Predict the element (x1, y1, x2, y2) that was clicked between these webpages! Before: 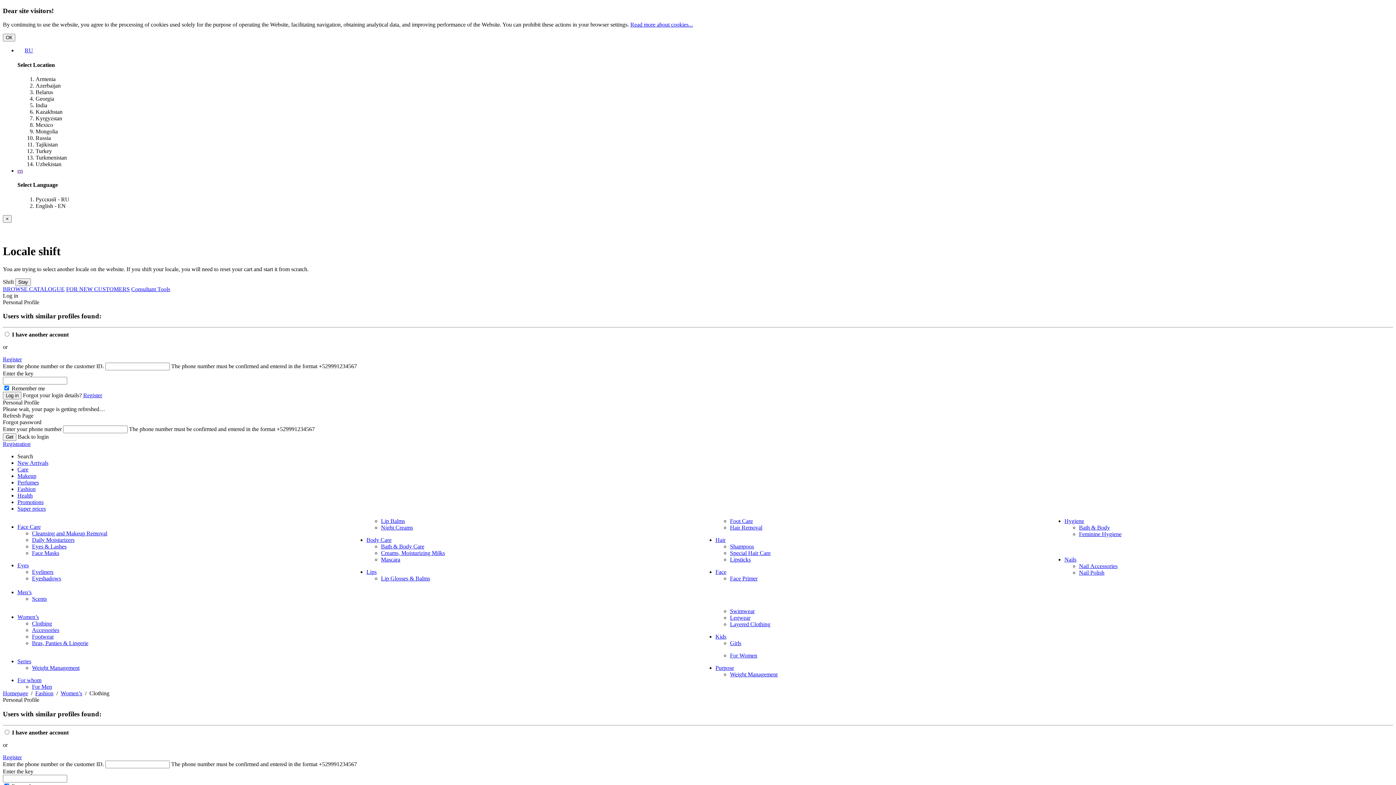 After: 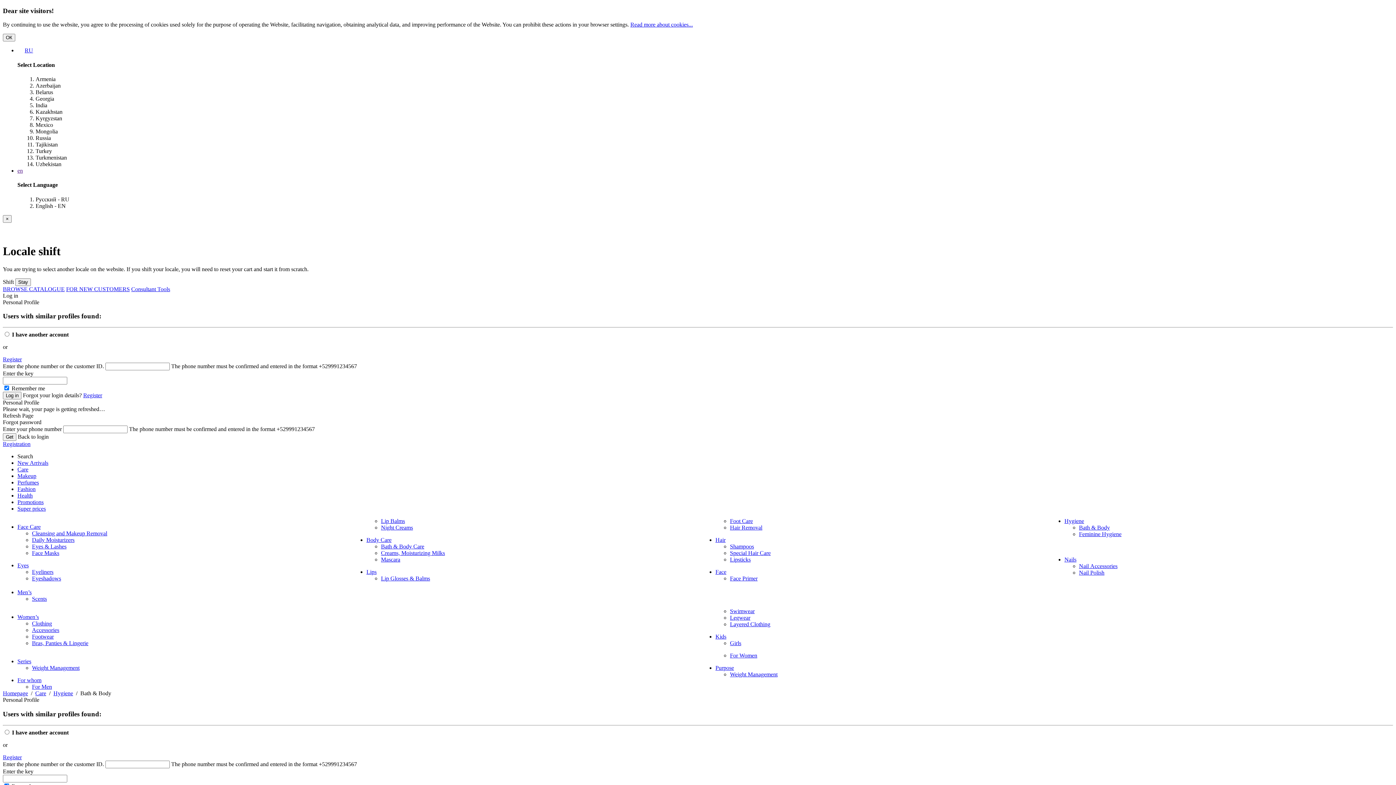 Action: label: Bath & Body bbox: (1079, 524, 1110, 530)